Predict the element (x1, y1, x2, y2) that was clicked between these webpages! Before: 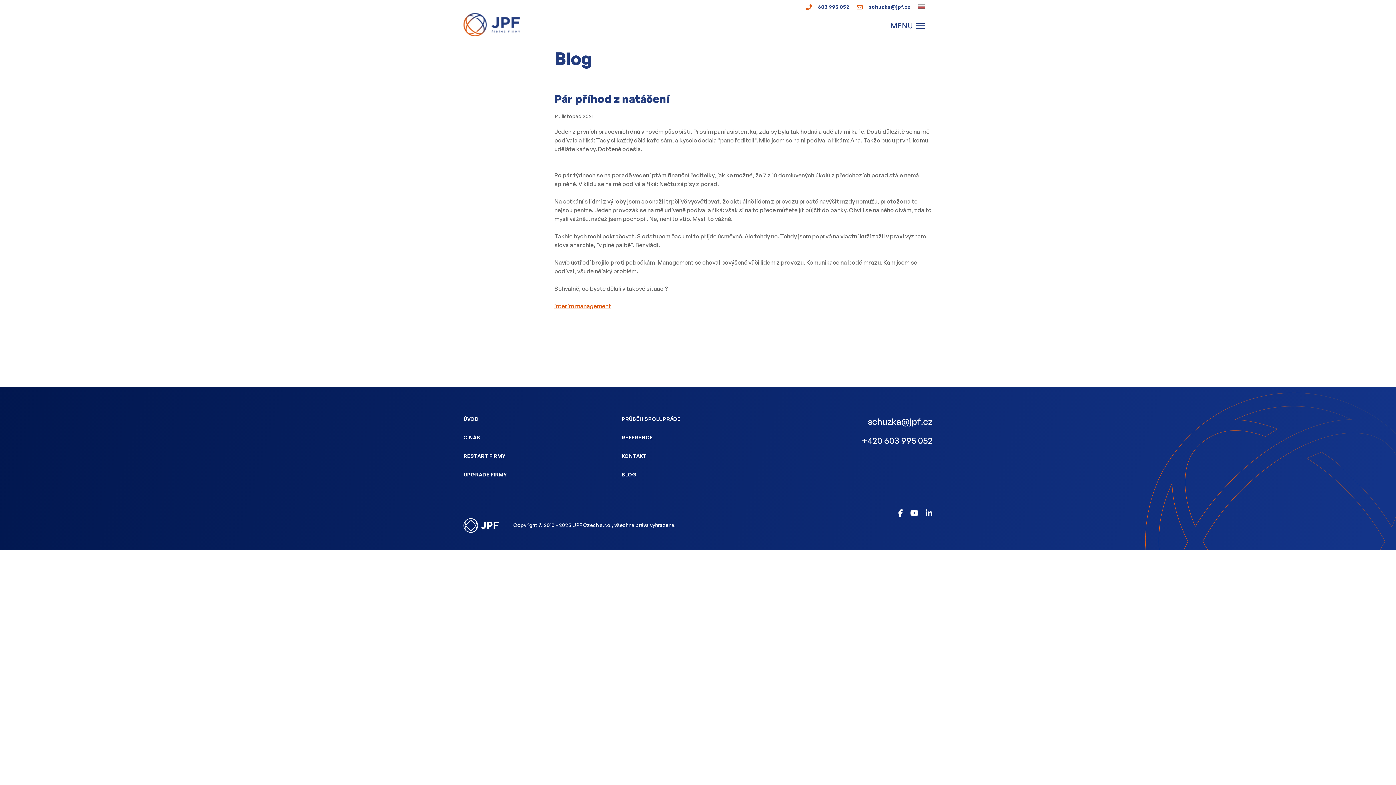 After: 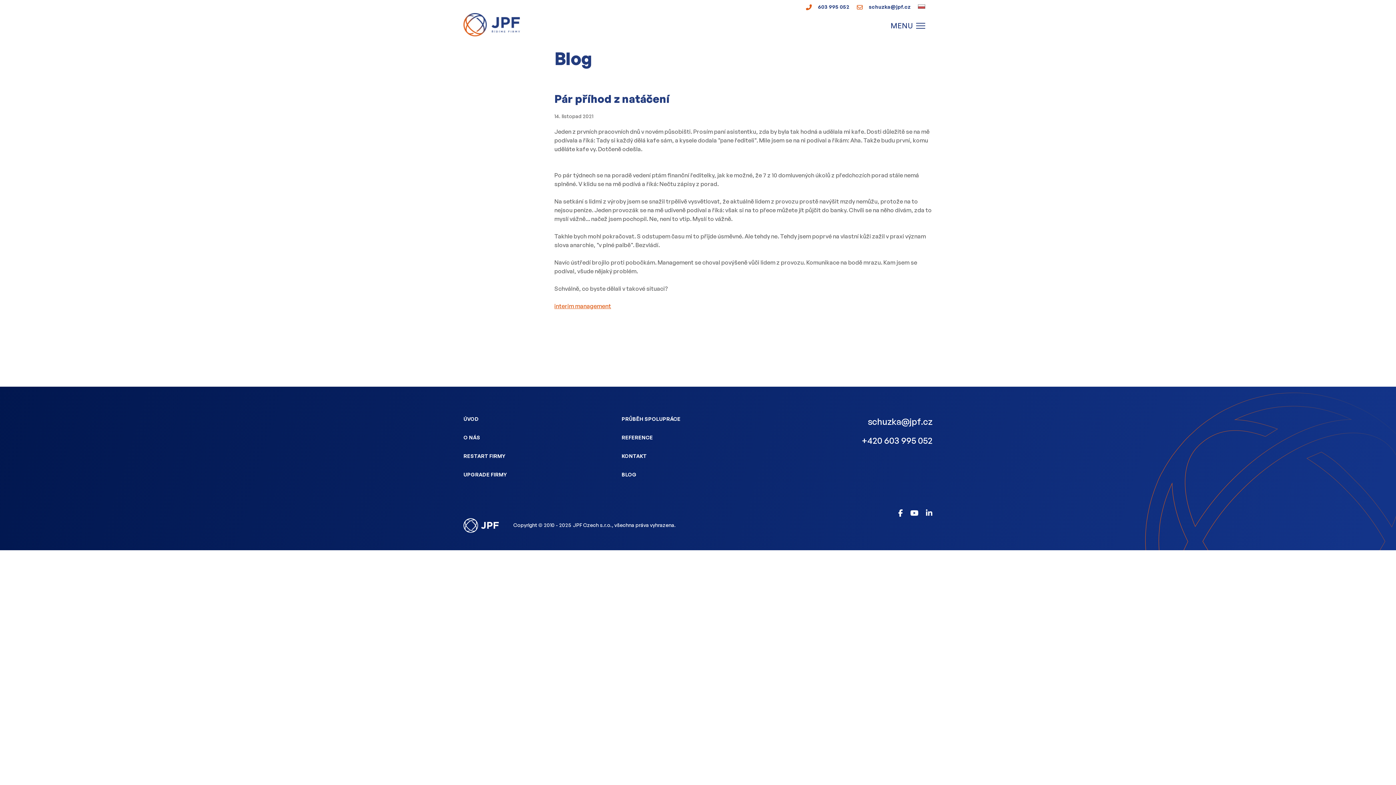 Action: label: interim management bbox: (554, 302, 611, 309)